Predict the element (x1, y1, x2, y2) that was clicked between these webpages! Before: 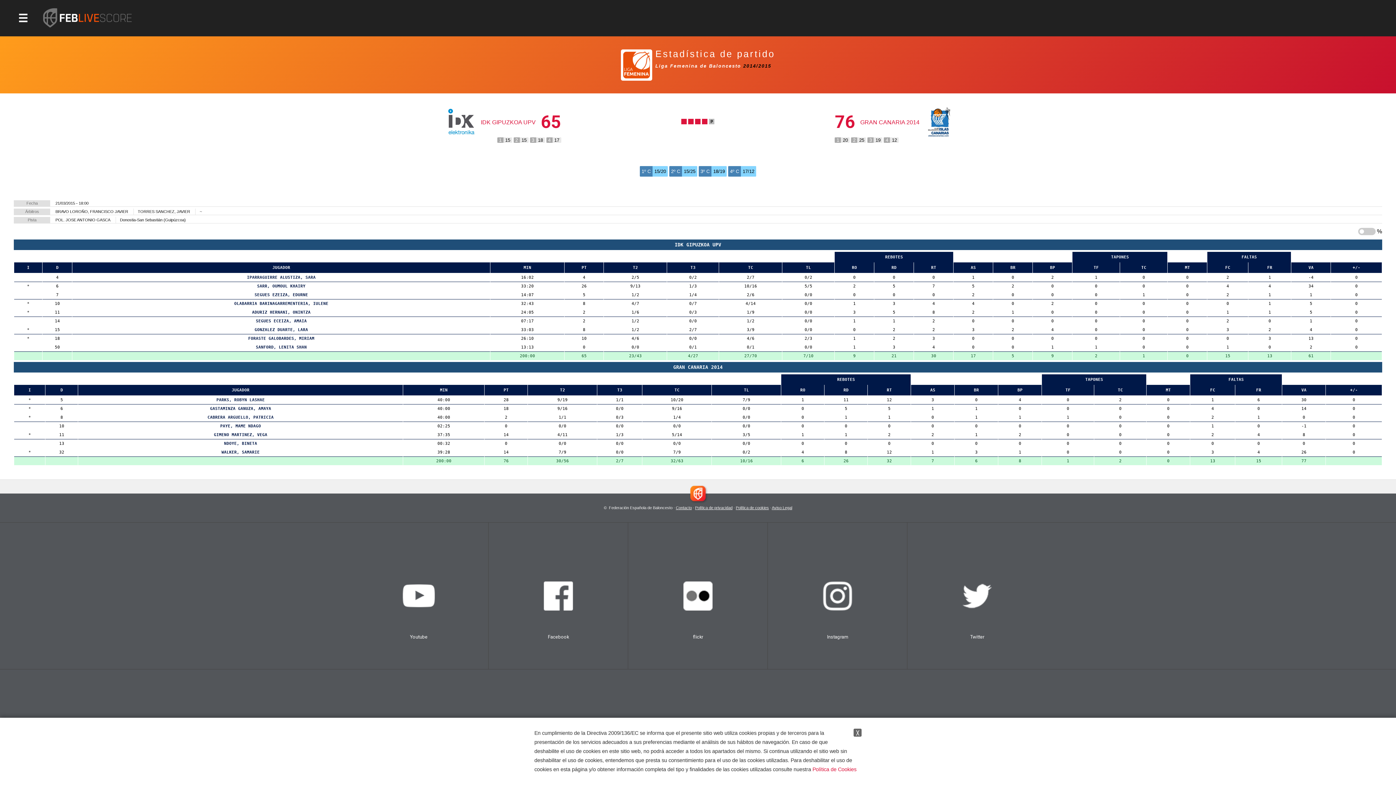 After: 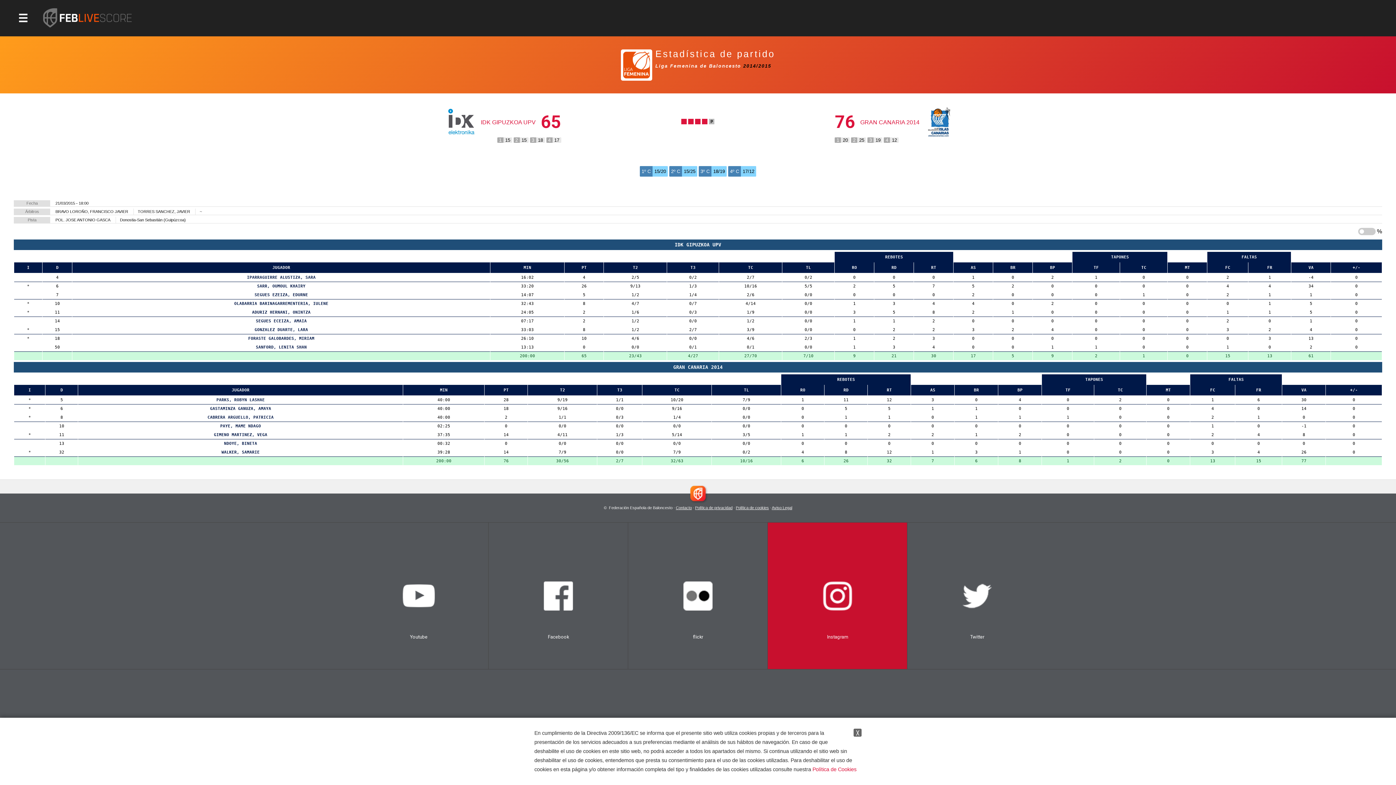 Action: label: Instagram bbox: (767, 522, 907, 669)